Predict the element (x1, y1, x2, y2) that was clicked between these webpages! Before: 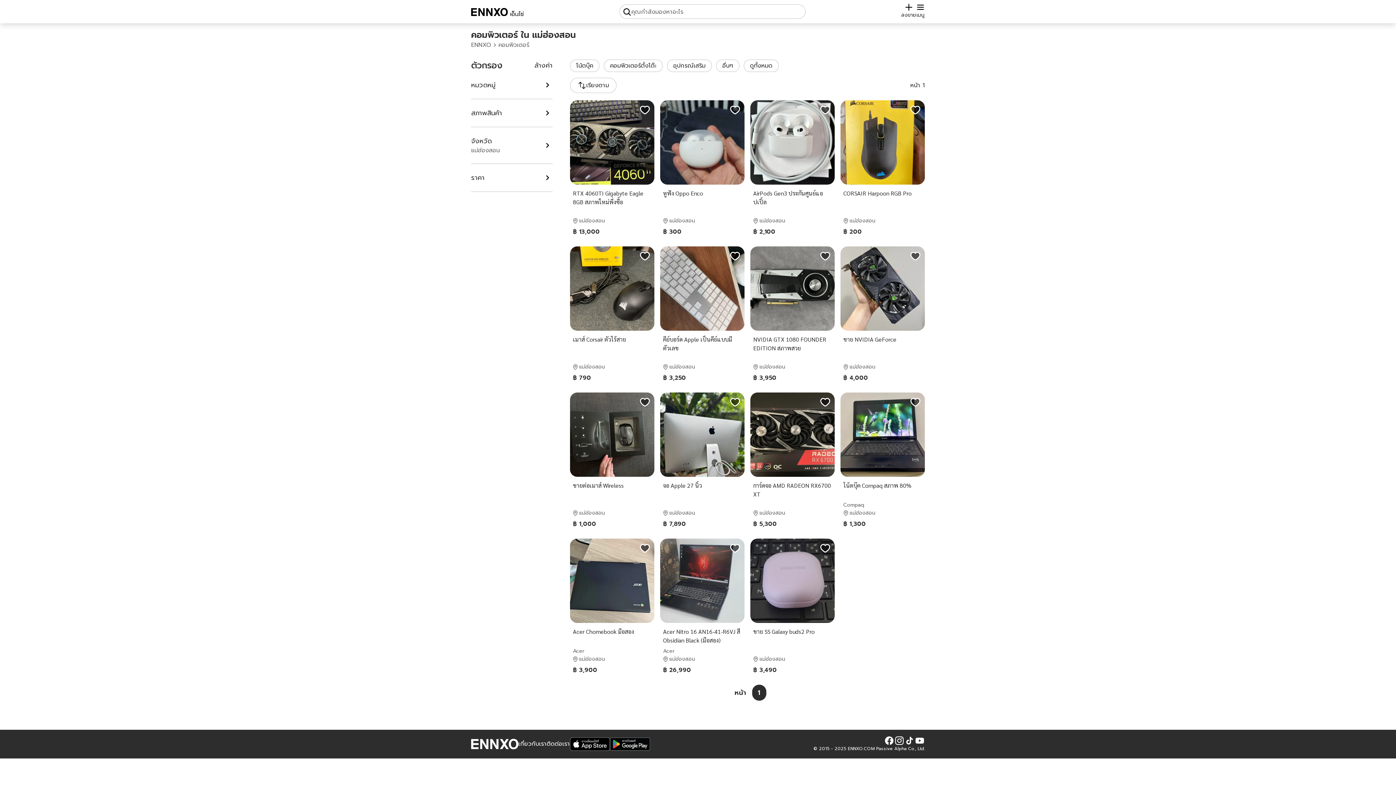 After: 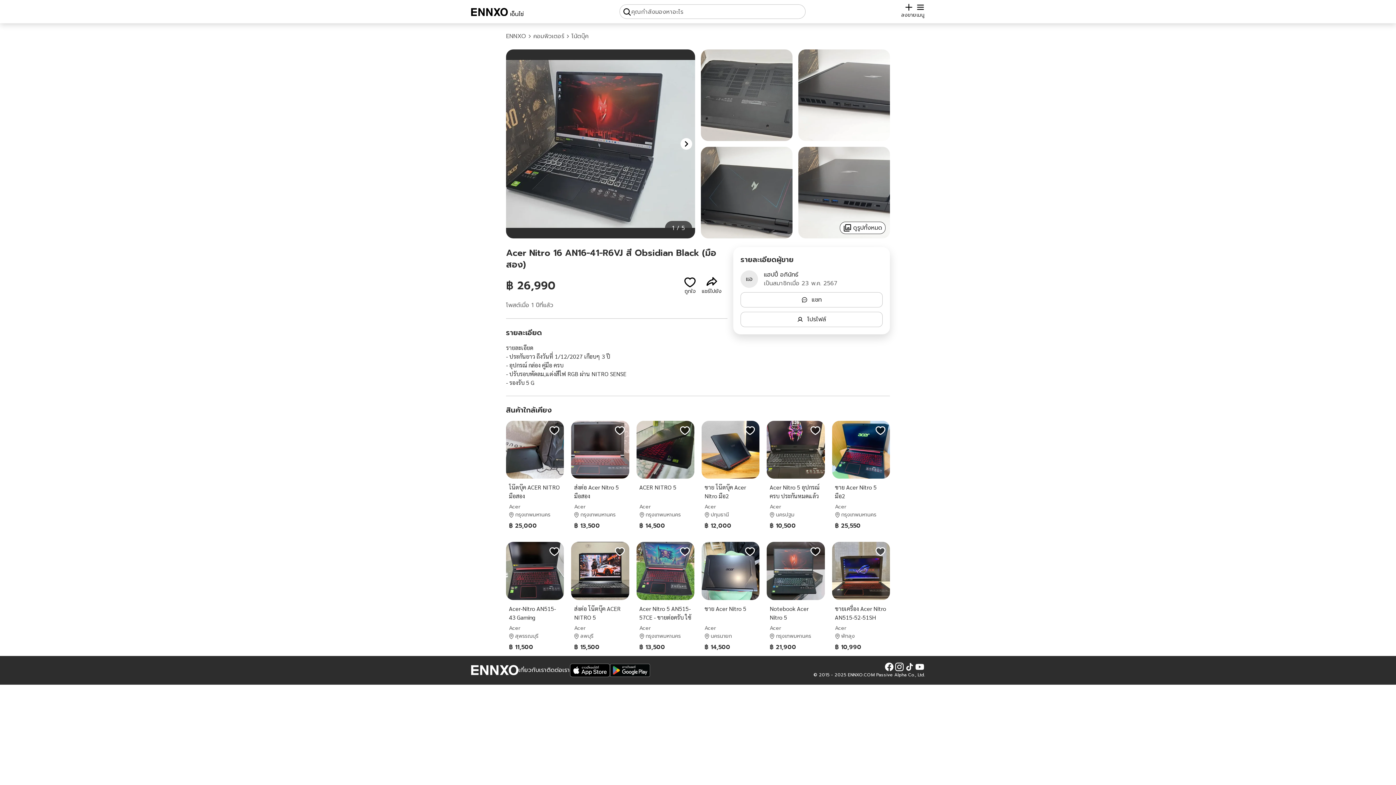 Action: bbox: (663, 627, 741, 645) label: Acer Nitro 16 AN16-41-R6VJ สี Obsidian Black (มือสอง)